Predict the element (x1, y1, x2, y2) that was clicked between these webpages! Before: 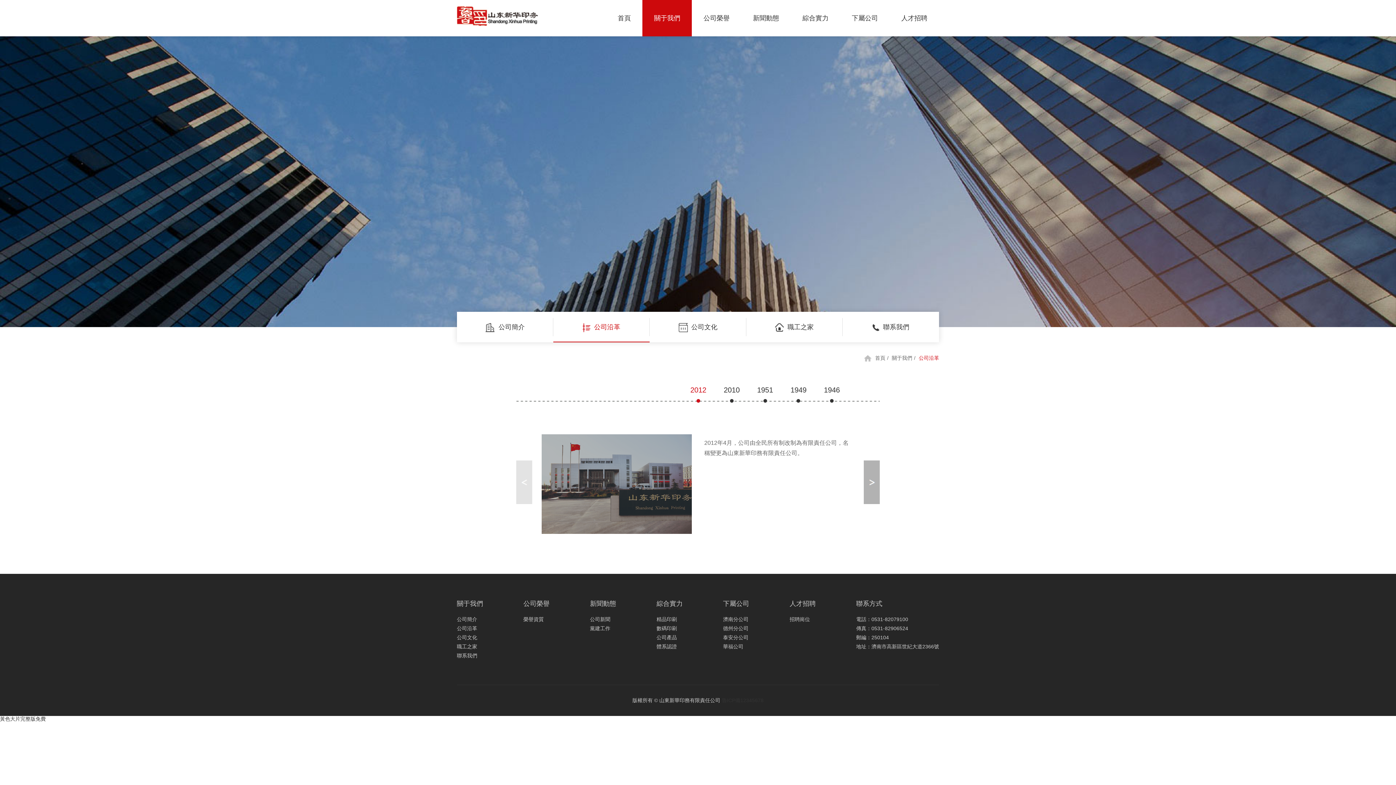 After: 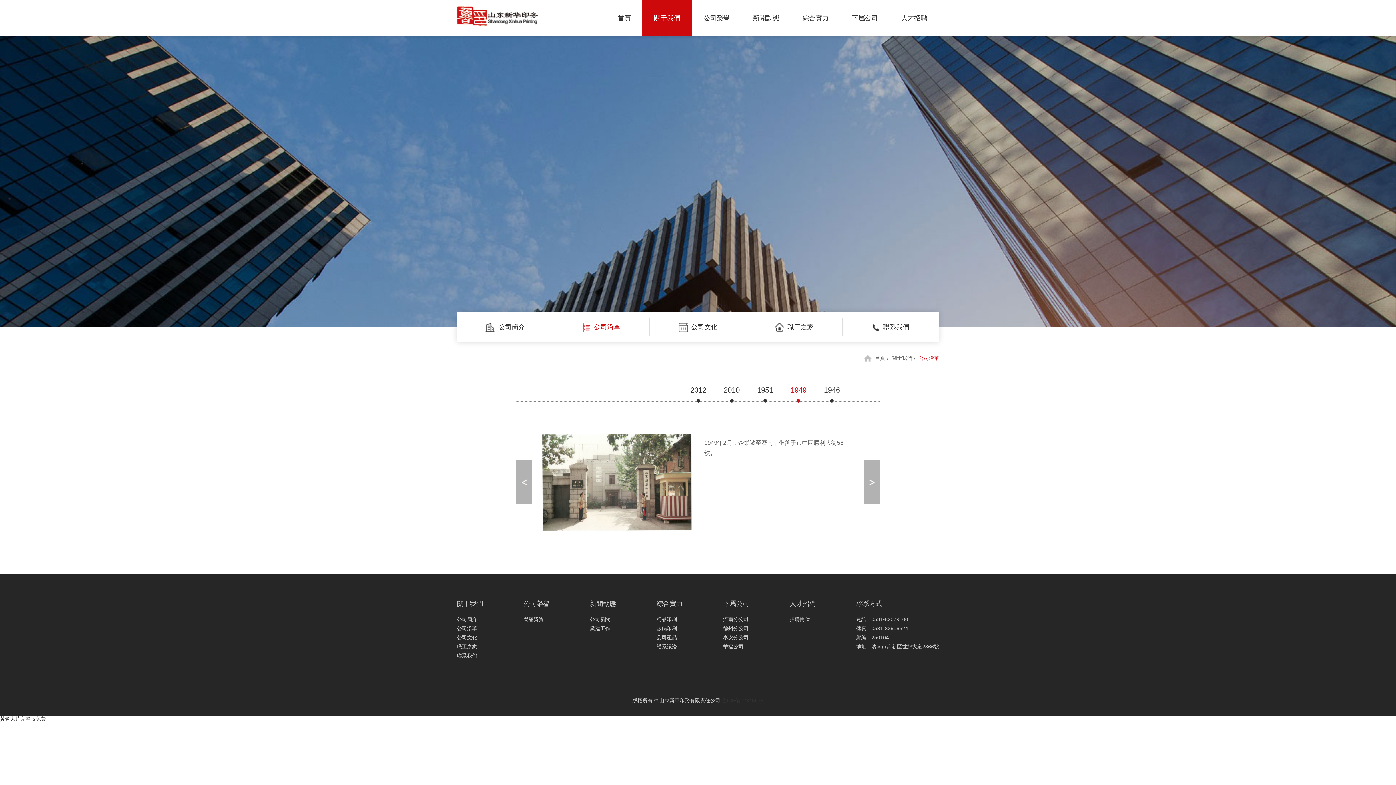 Action: bbox: (783, 386, 814, 416) label: 1949